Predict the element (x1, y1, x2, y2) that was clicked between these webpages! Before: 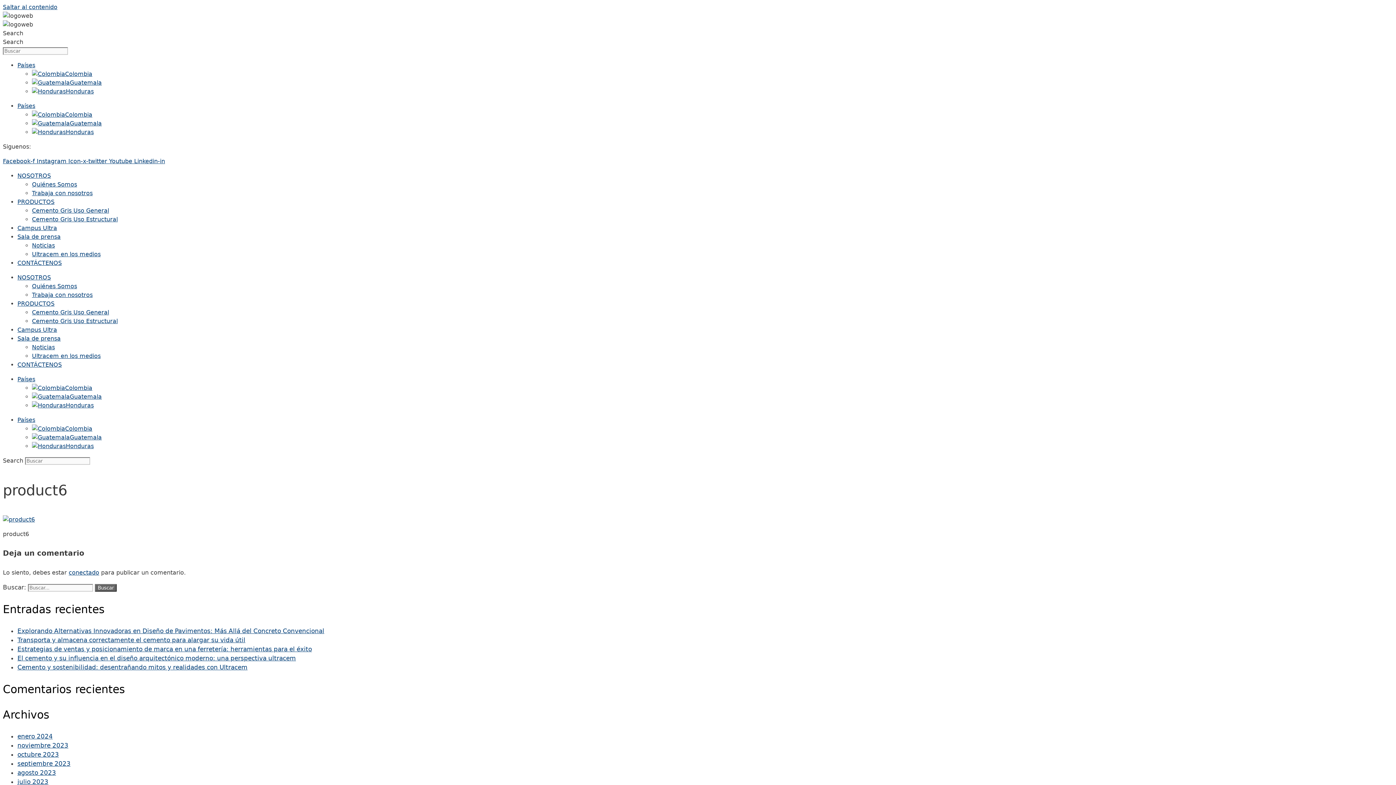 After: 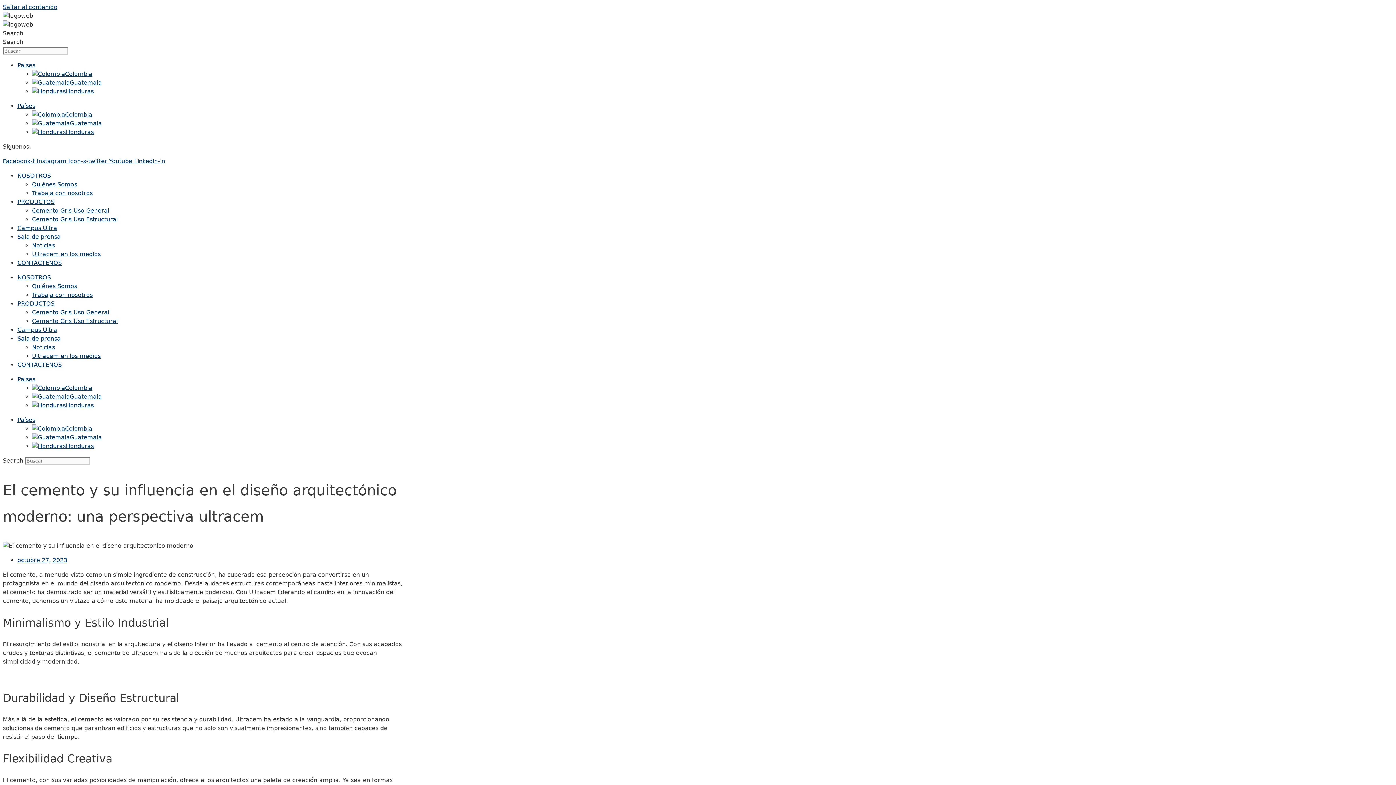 Action: label: El cemento y su influencia en el diseño arquitectónico moderno: una perspectiva ultracem bbox: (17, 737, 296, 744)